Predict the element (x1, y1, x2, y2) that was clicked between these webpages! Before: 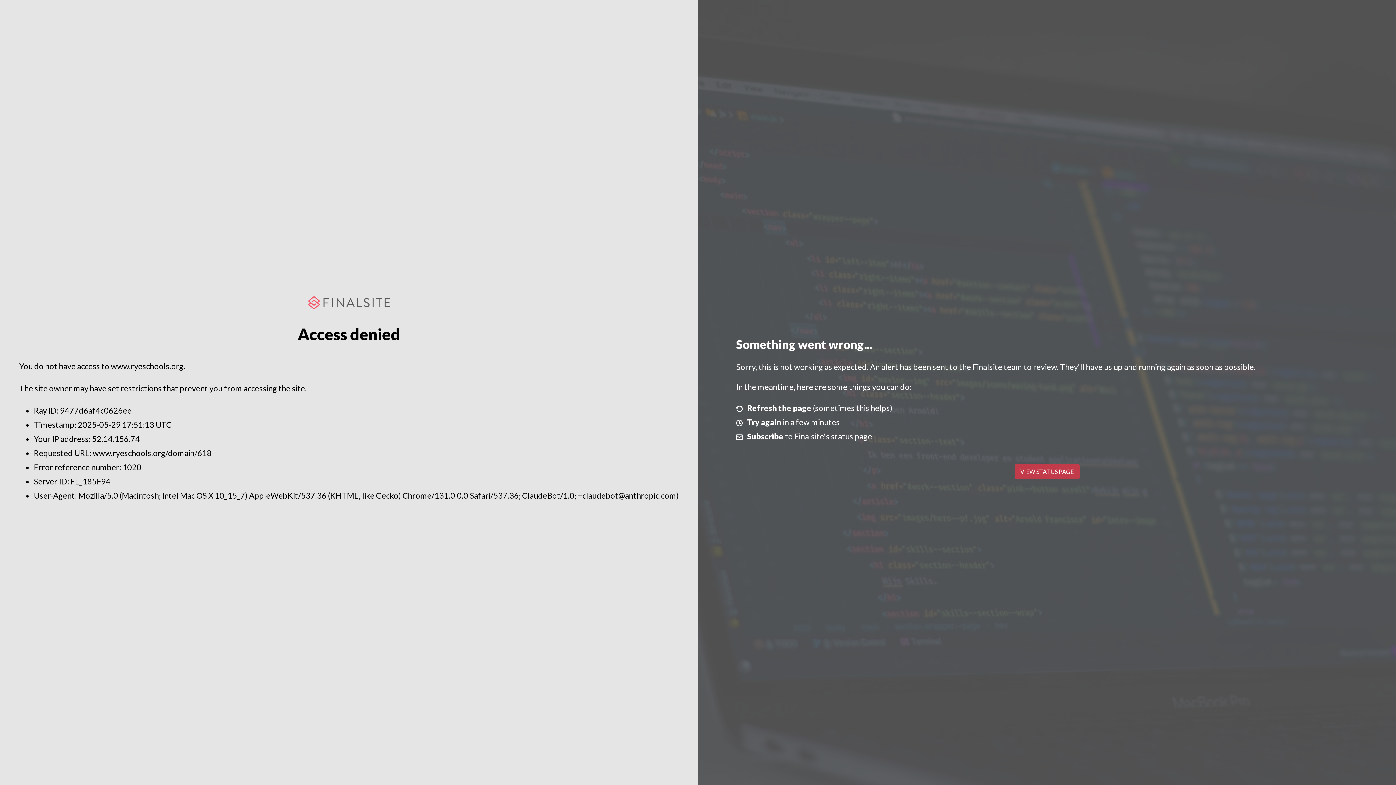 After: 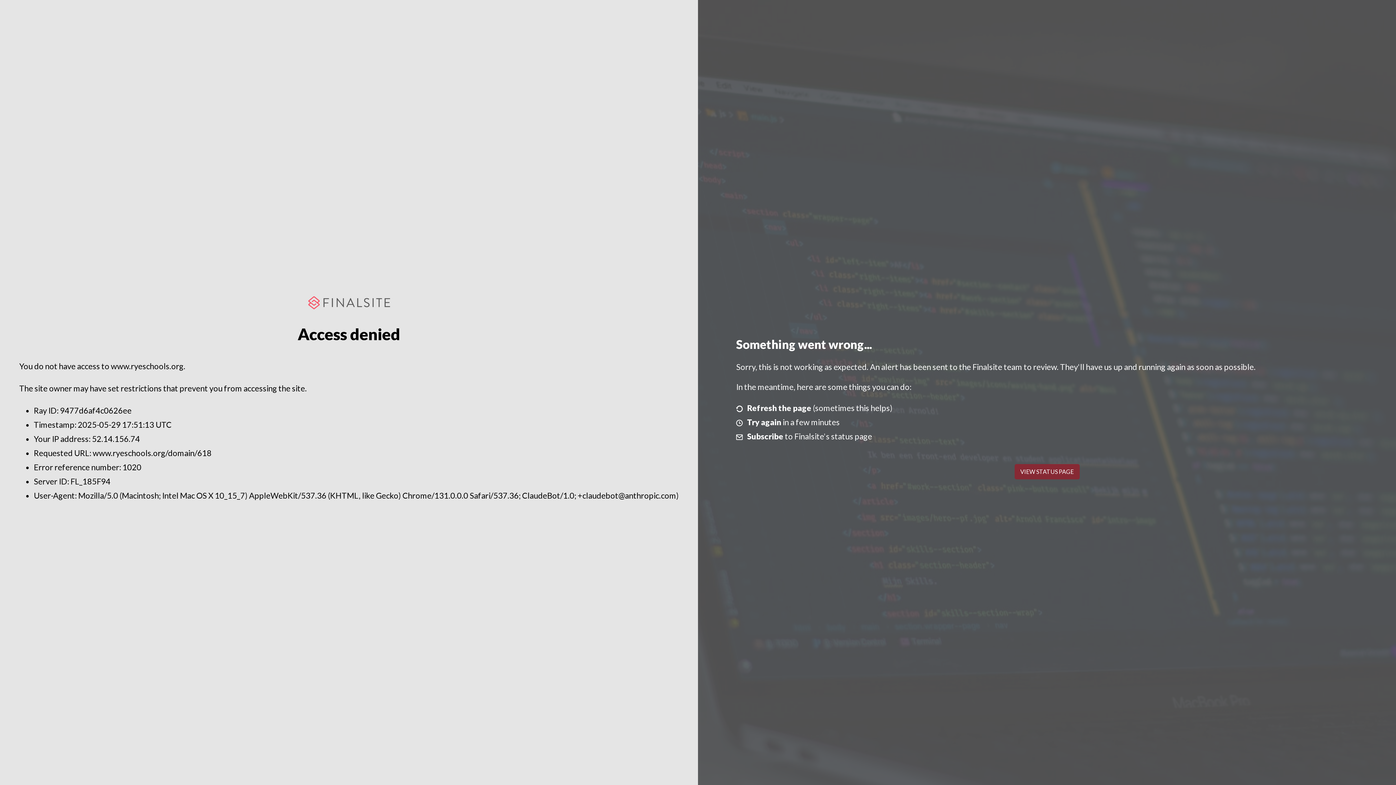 Action: bbox: (1014, 464, 1079, 479) label: VIEW STATUS PAGE